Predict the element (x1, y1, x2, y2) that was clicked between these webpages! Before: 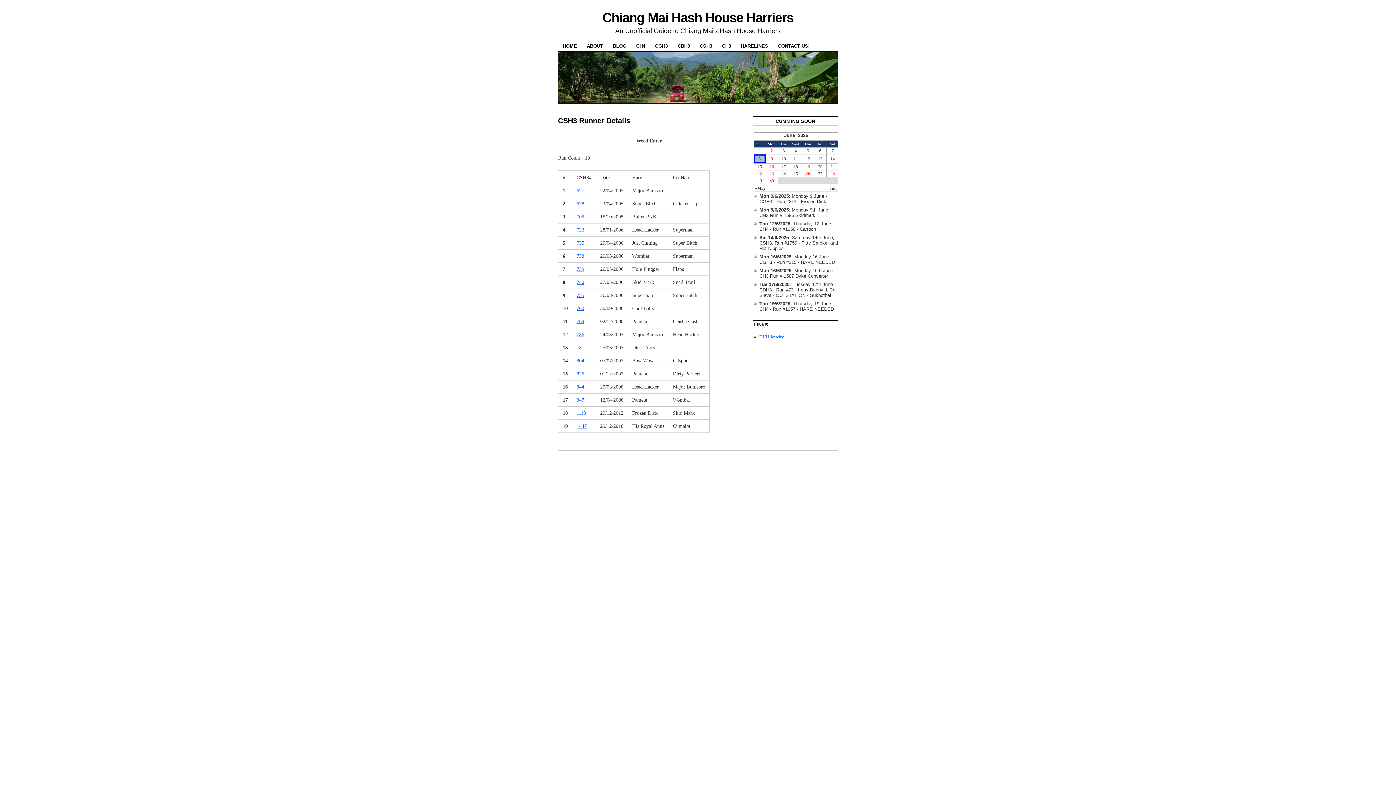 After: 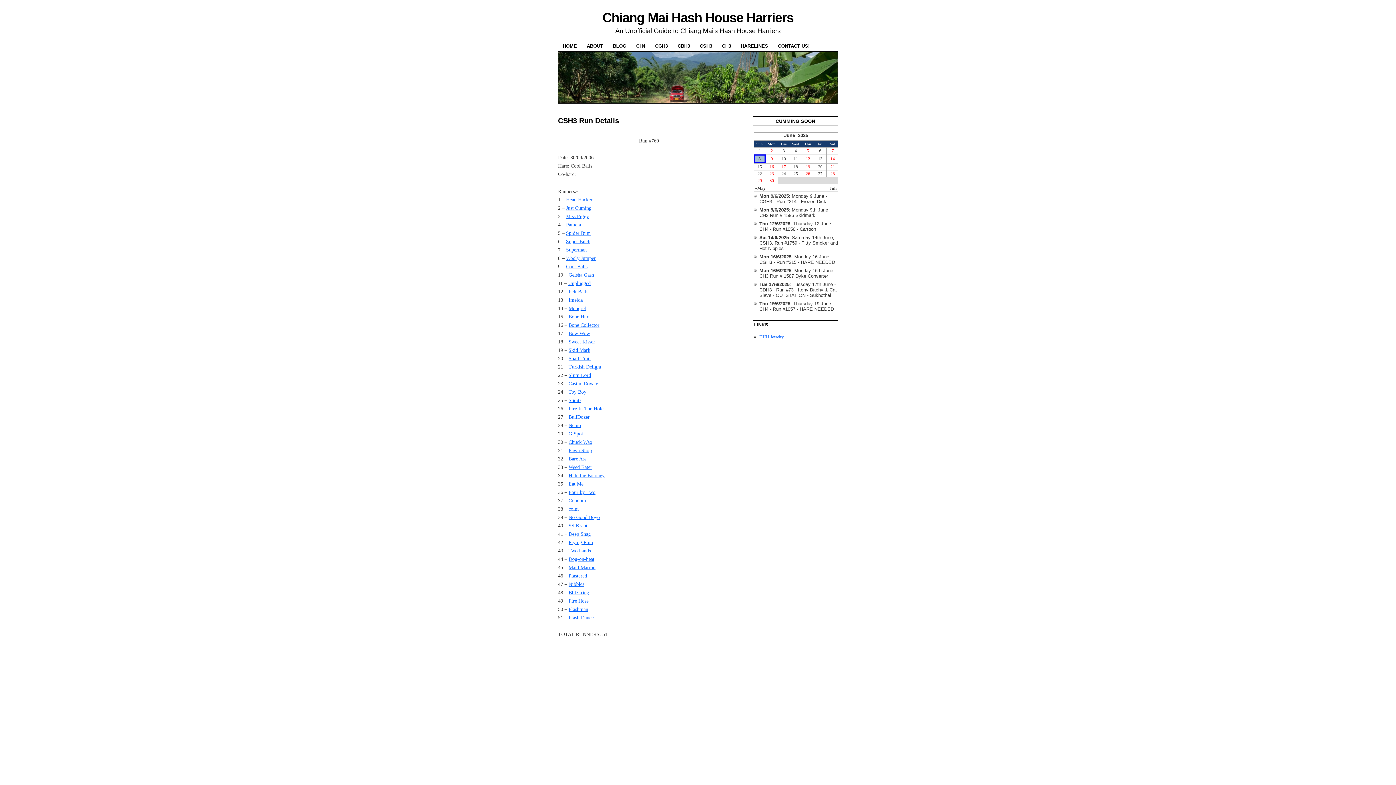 Action: bbox: (576, 305, 584, 311) label: 760